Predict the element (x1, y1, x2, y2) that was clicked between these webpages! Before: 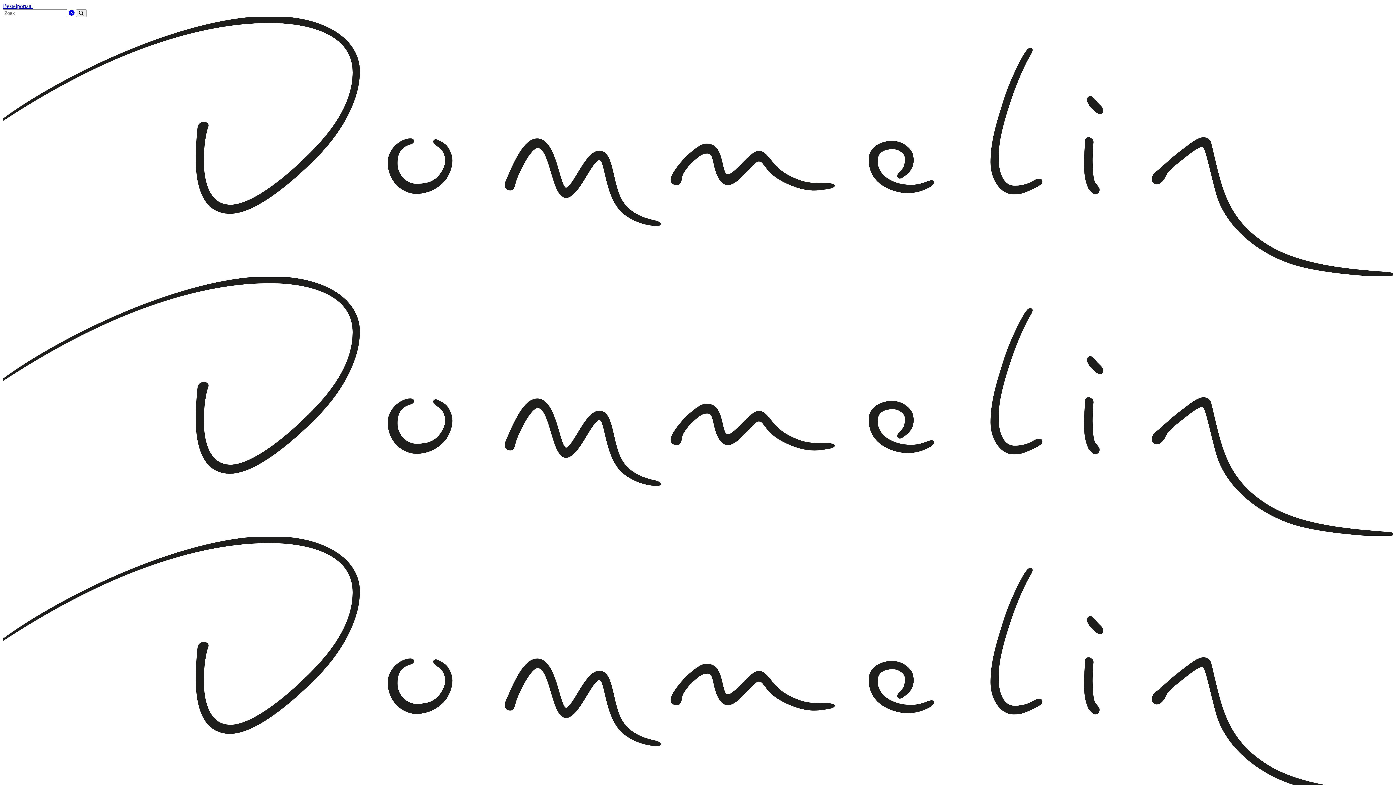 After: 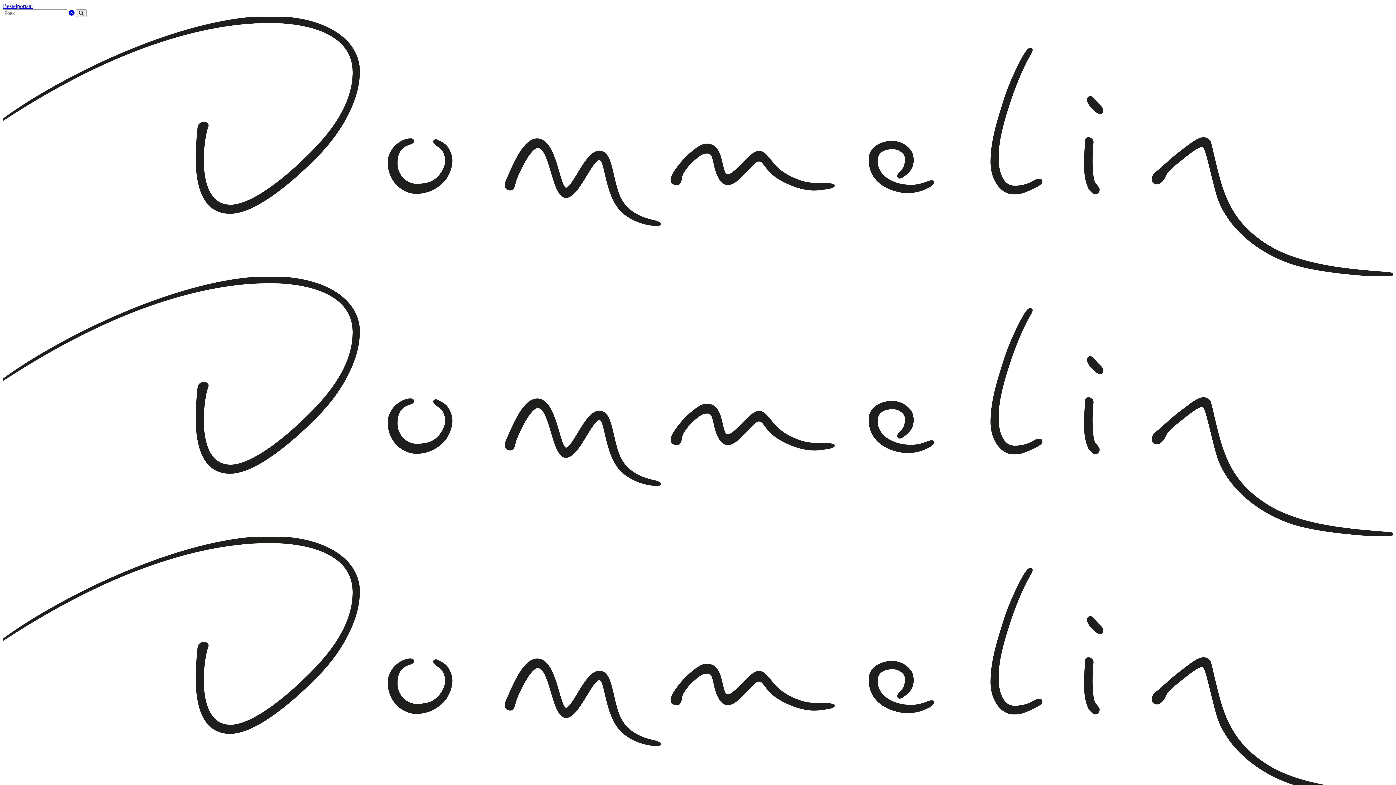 Action: bbox: (76, 9, 86, 17) label: Zoeken